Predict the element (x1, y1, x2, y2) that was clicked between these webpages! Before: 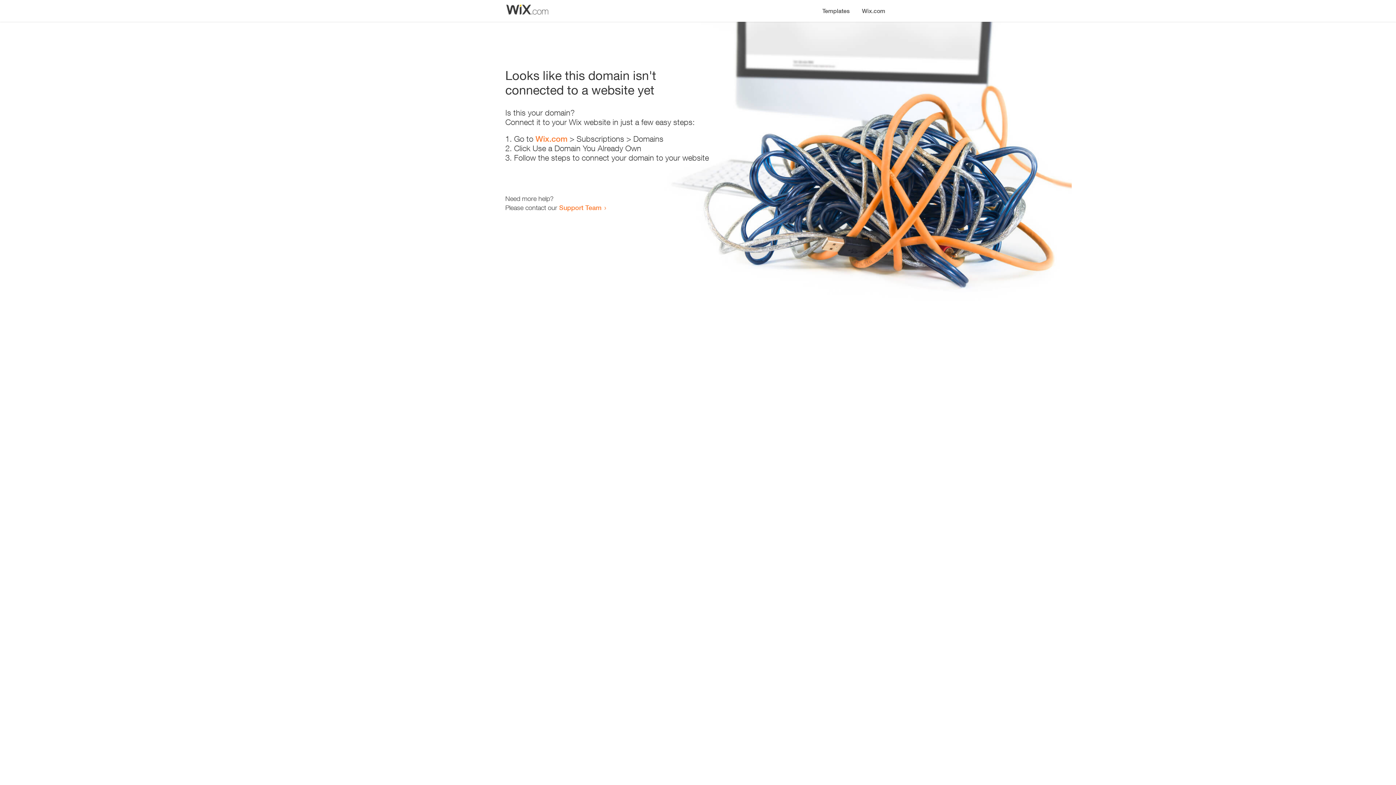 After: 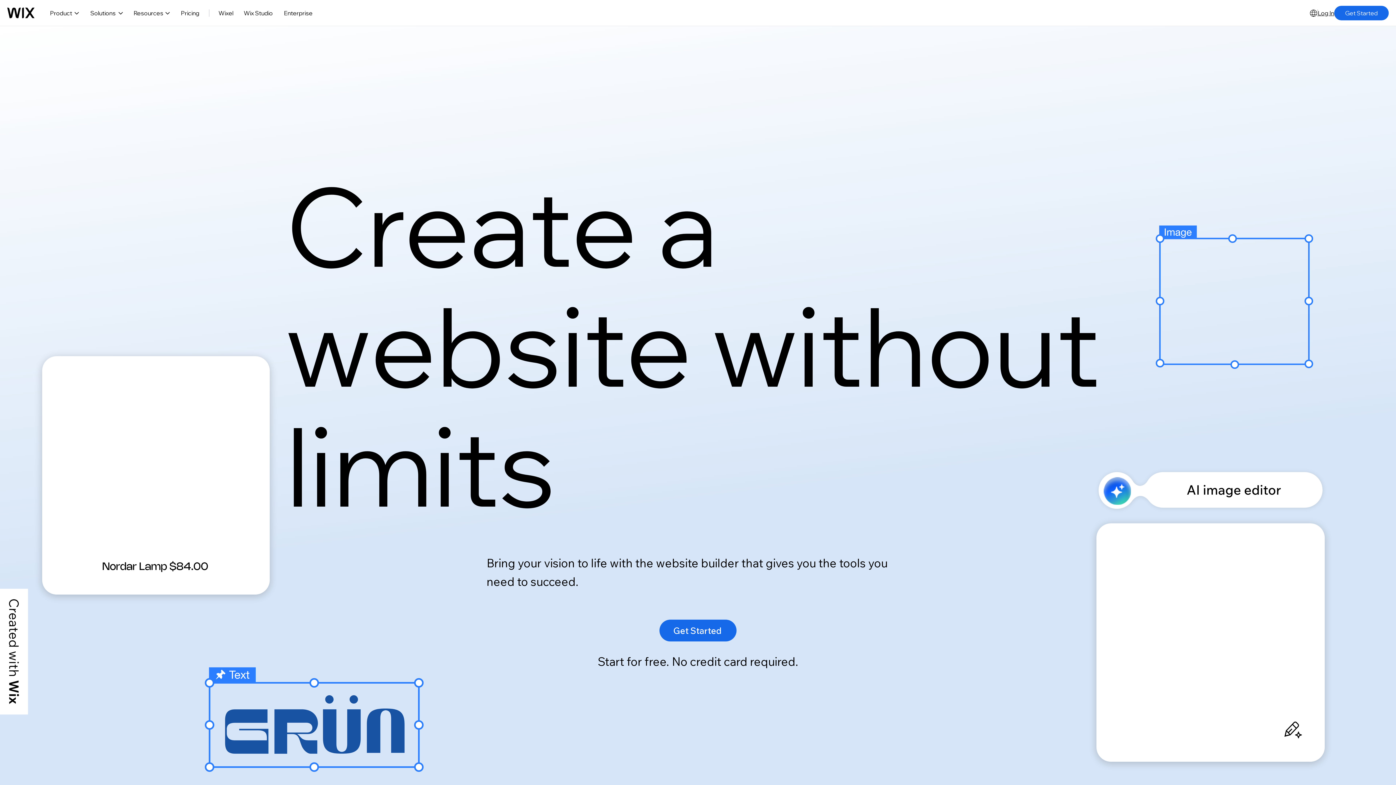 Action: bbox: (856, 0, 890, 14) label: Wix.com